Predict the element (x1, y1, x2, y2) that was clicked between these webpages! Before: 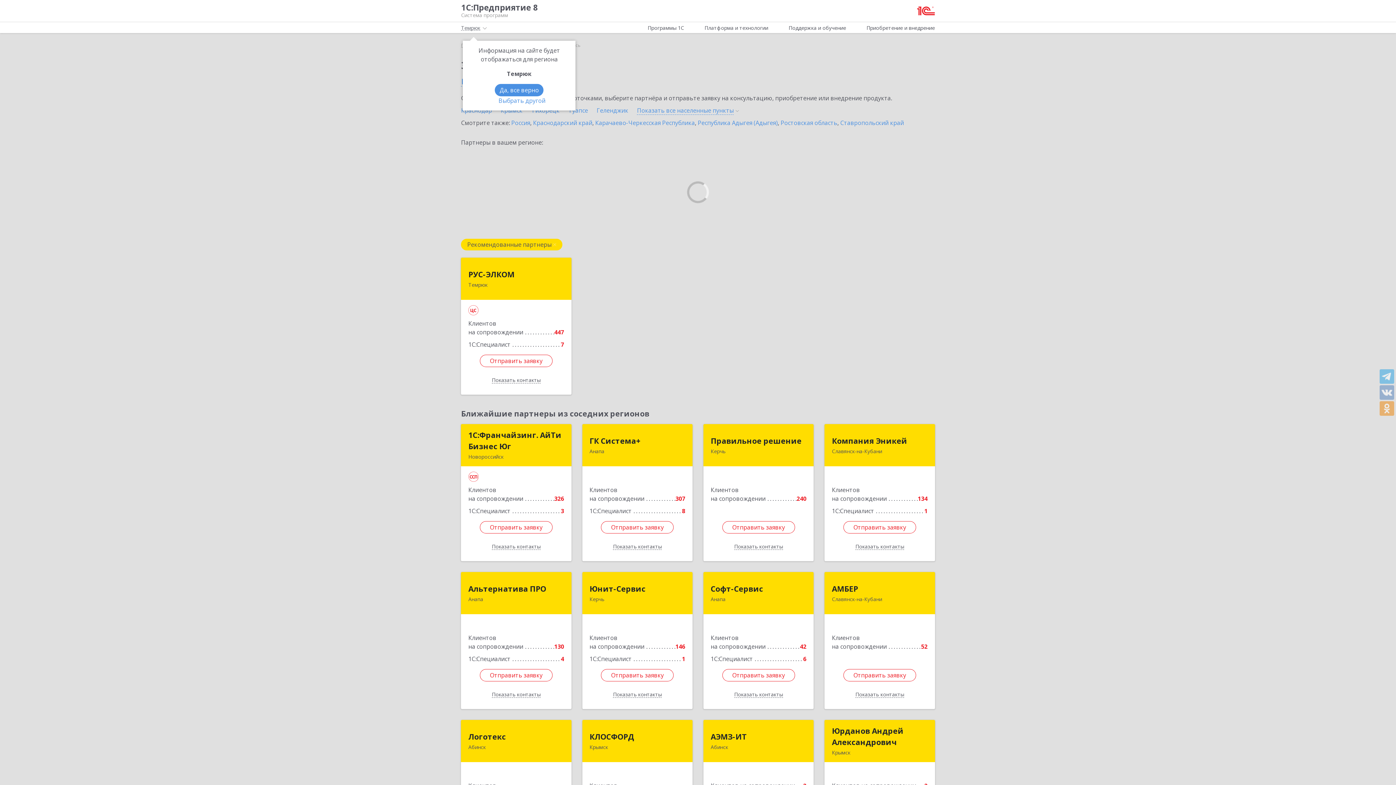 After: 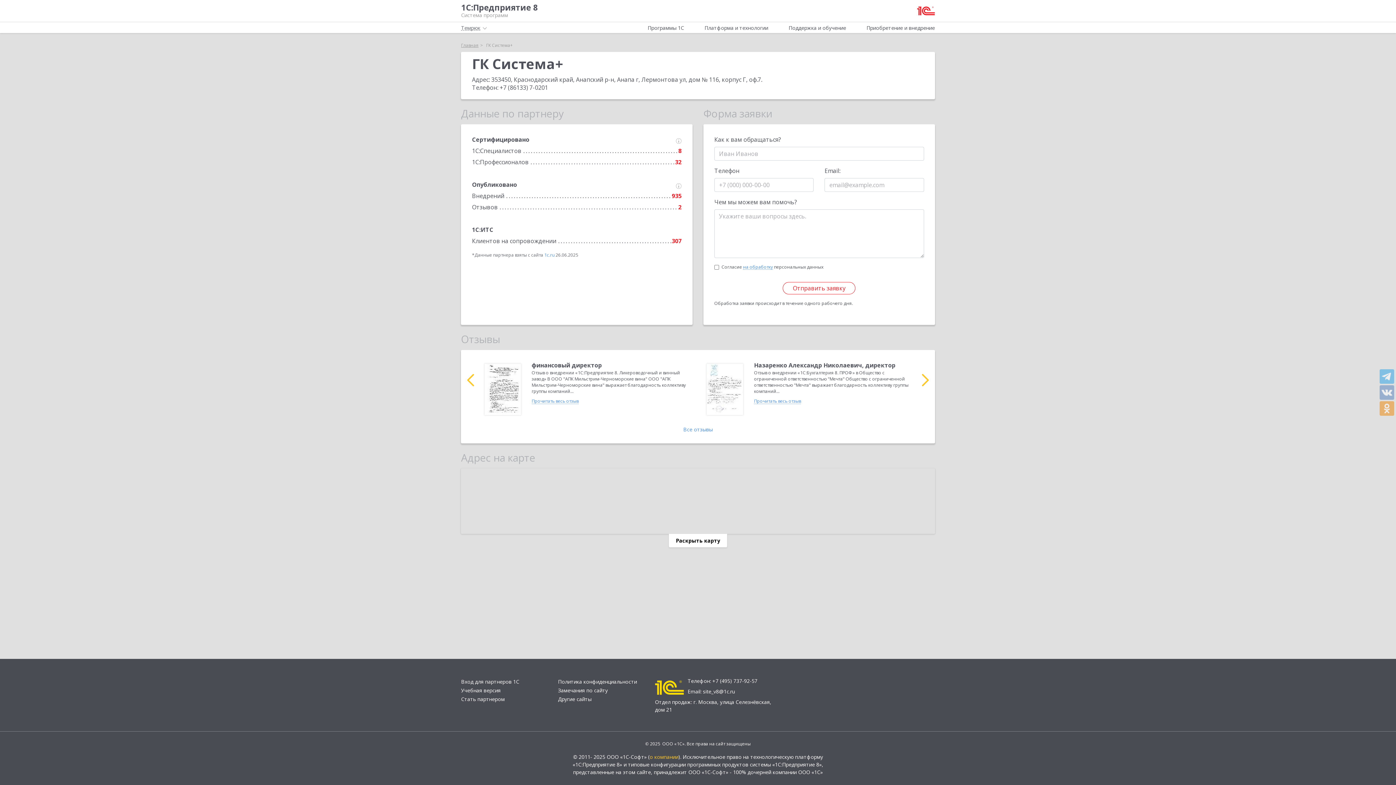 Action: bbox: (589, 435, 640, 446) label: ГК Система+